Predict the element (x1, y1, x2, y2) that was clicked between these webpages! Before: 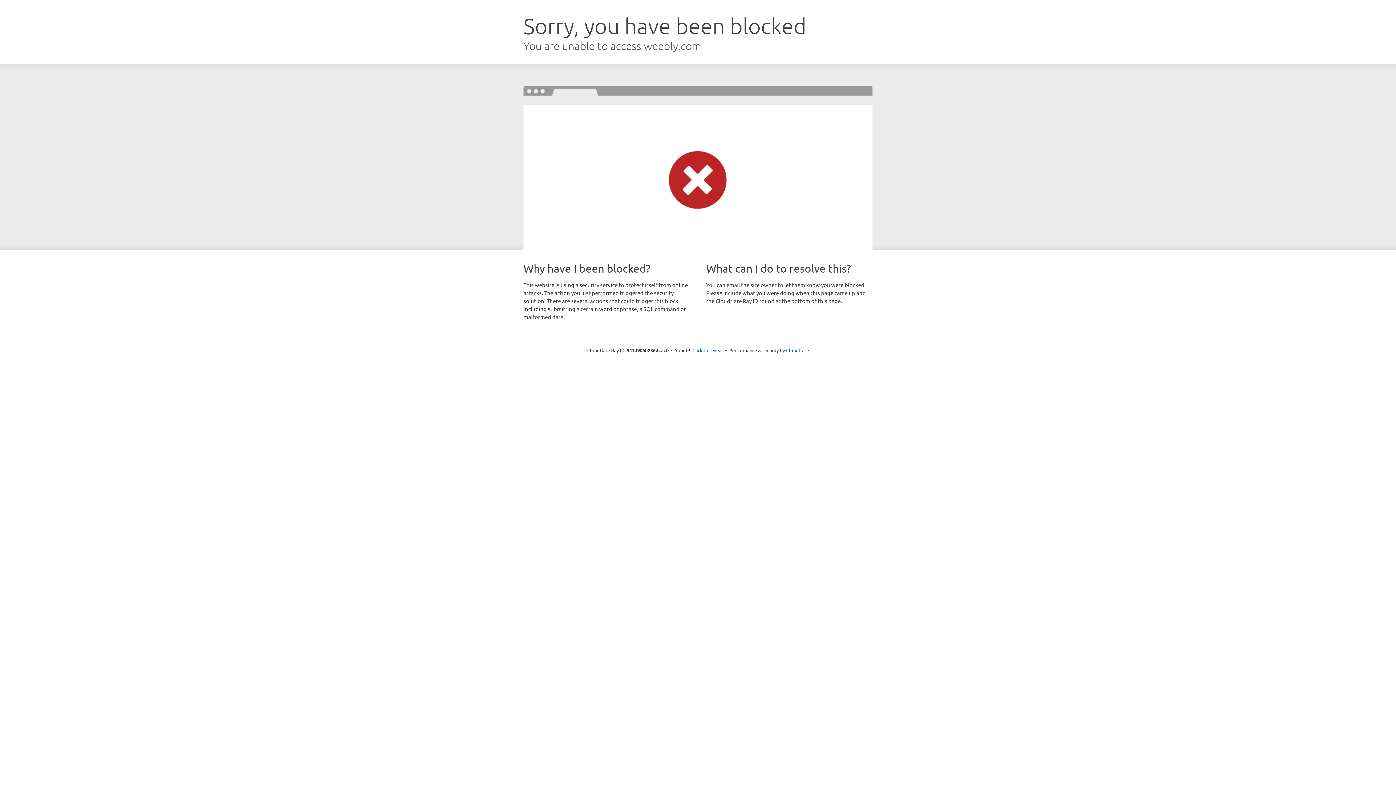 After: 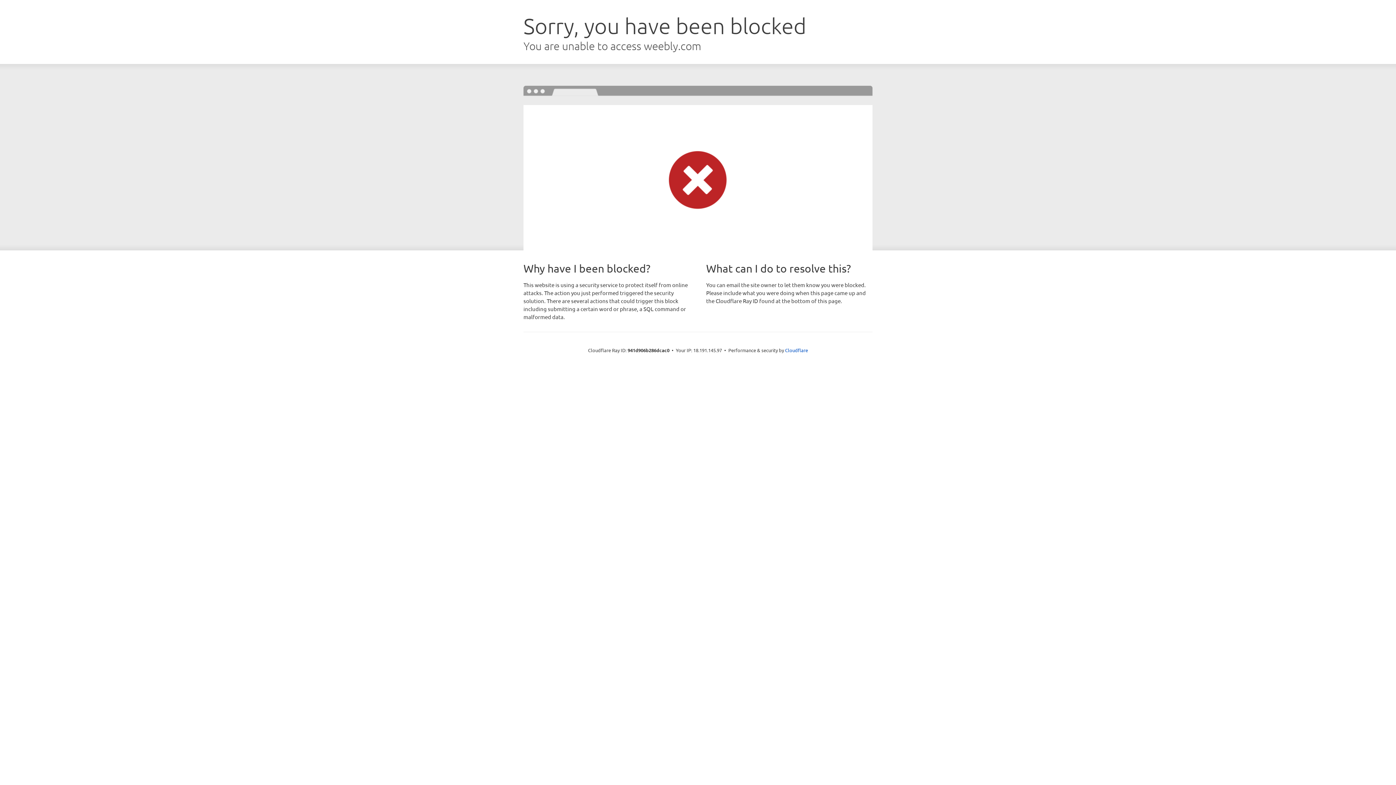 Action: bbox: (692, 346, 723, 353) label: Click to reveal